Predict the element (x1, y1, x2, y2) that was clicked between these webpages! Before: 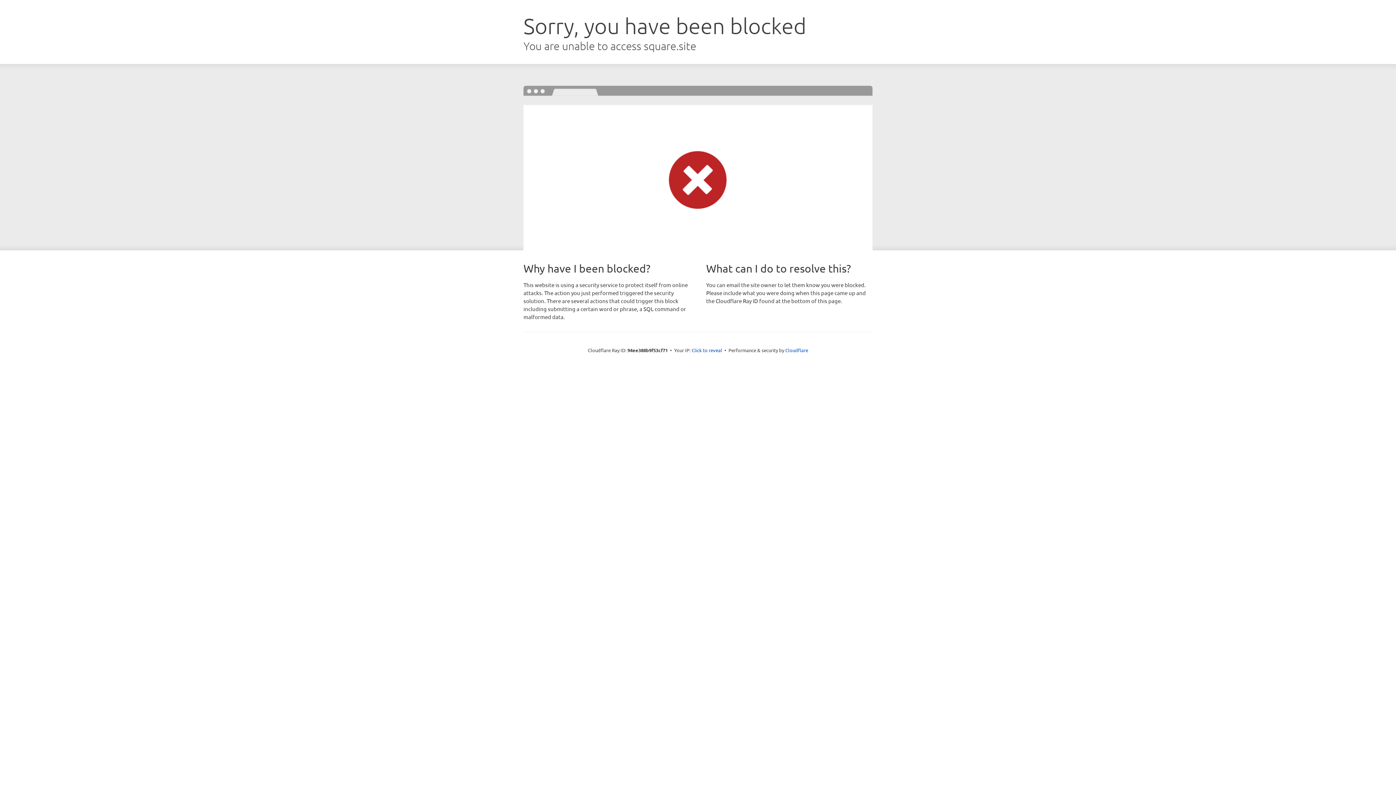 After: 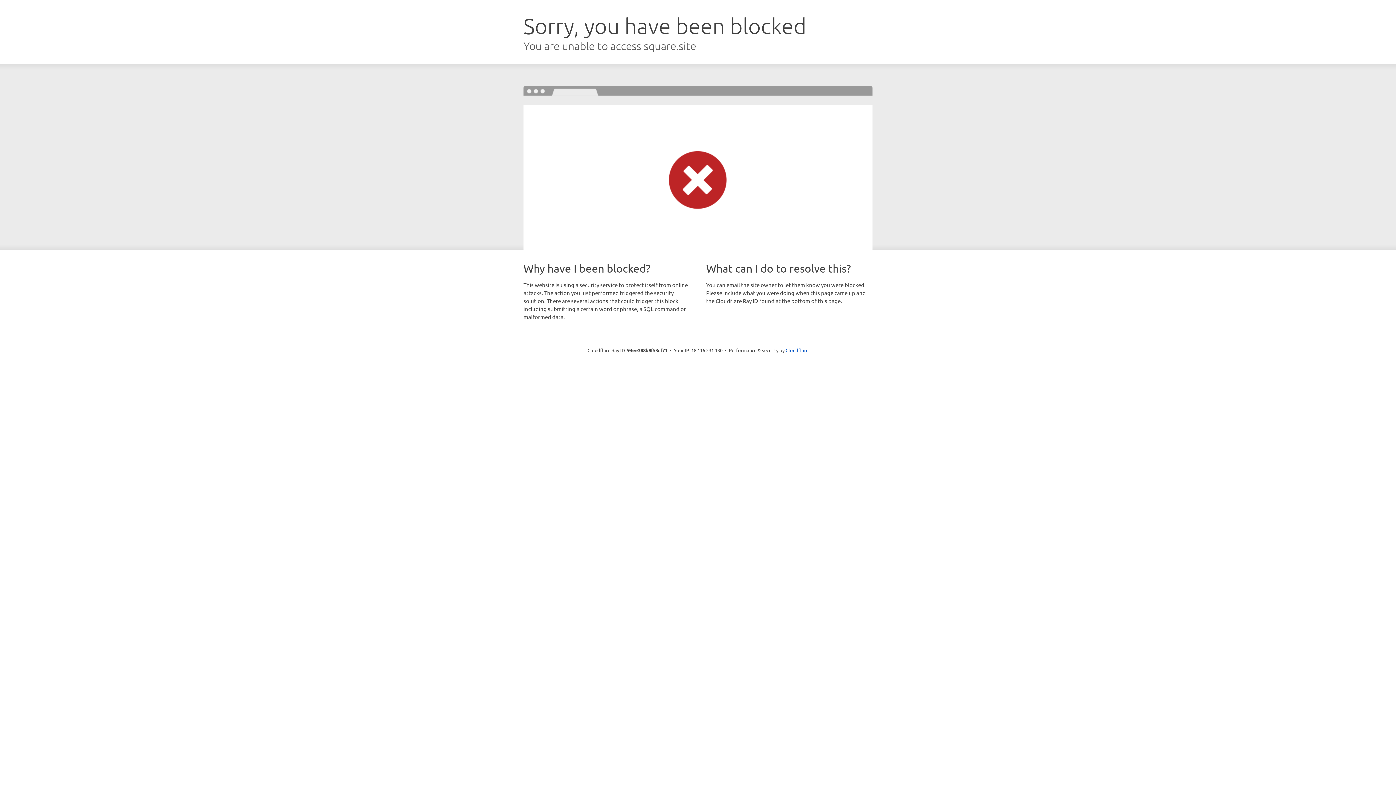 Action: bbox: (691, 346, 722, 353) label: Click to reveal